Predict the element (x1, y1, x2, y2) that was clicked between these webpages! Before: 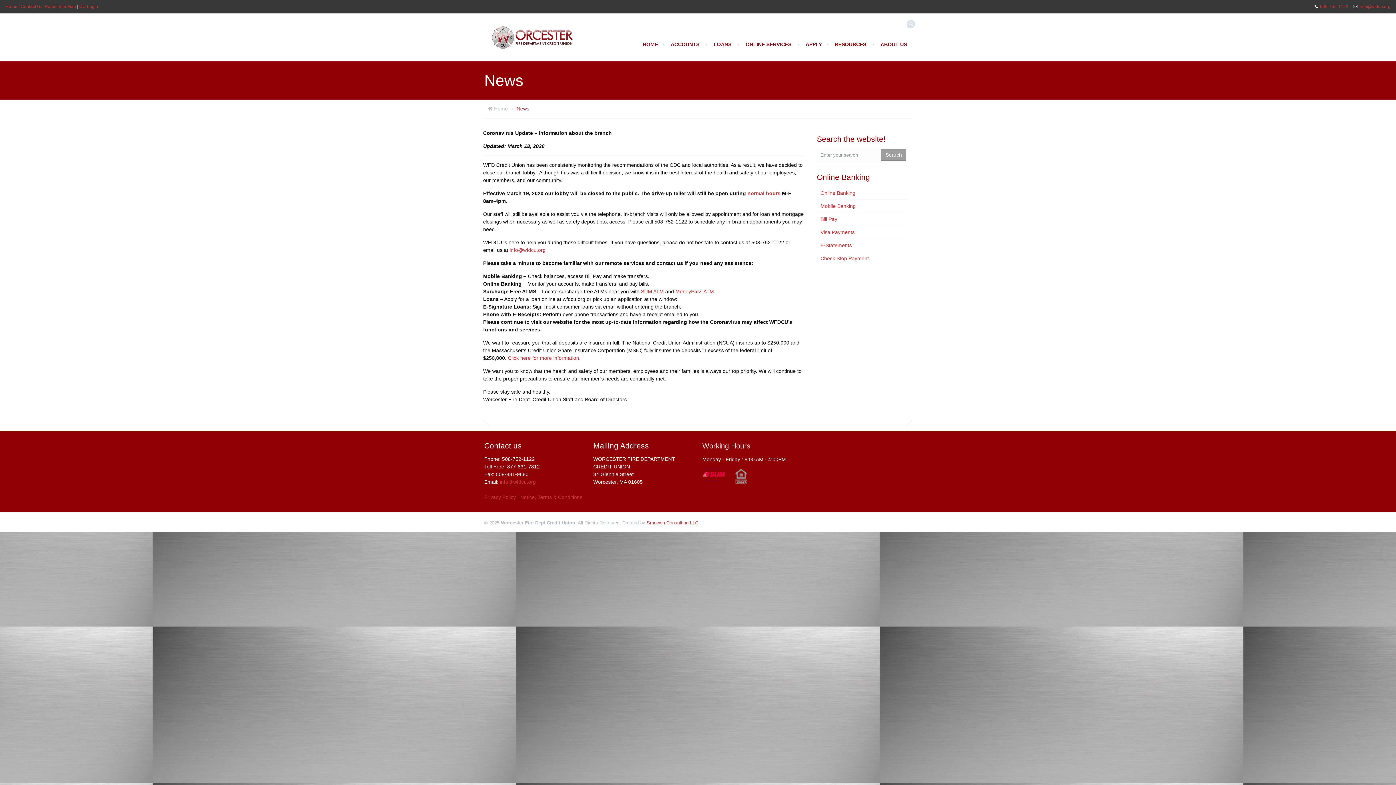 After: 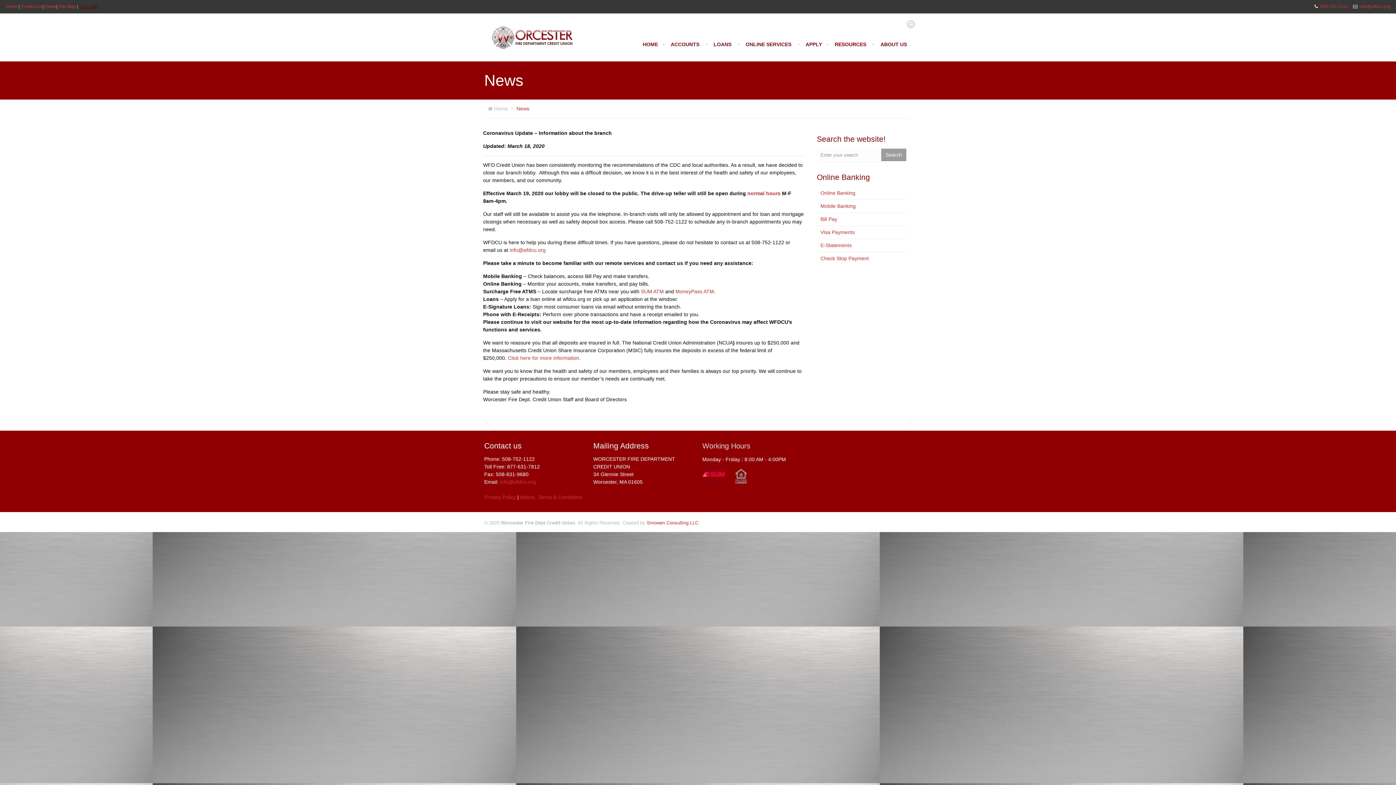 Action: bbox: (79, 4, 98, 9) label: CU Login